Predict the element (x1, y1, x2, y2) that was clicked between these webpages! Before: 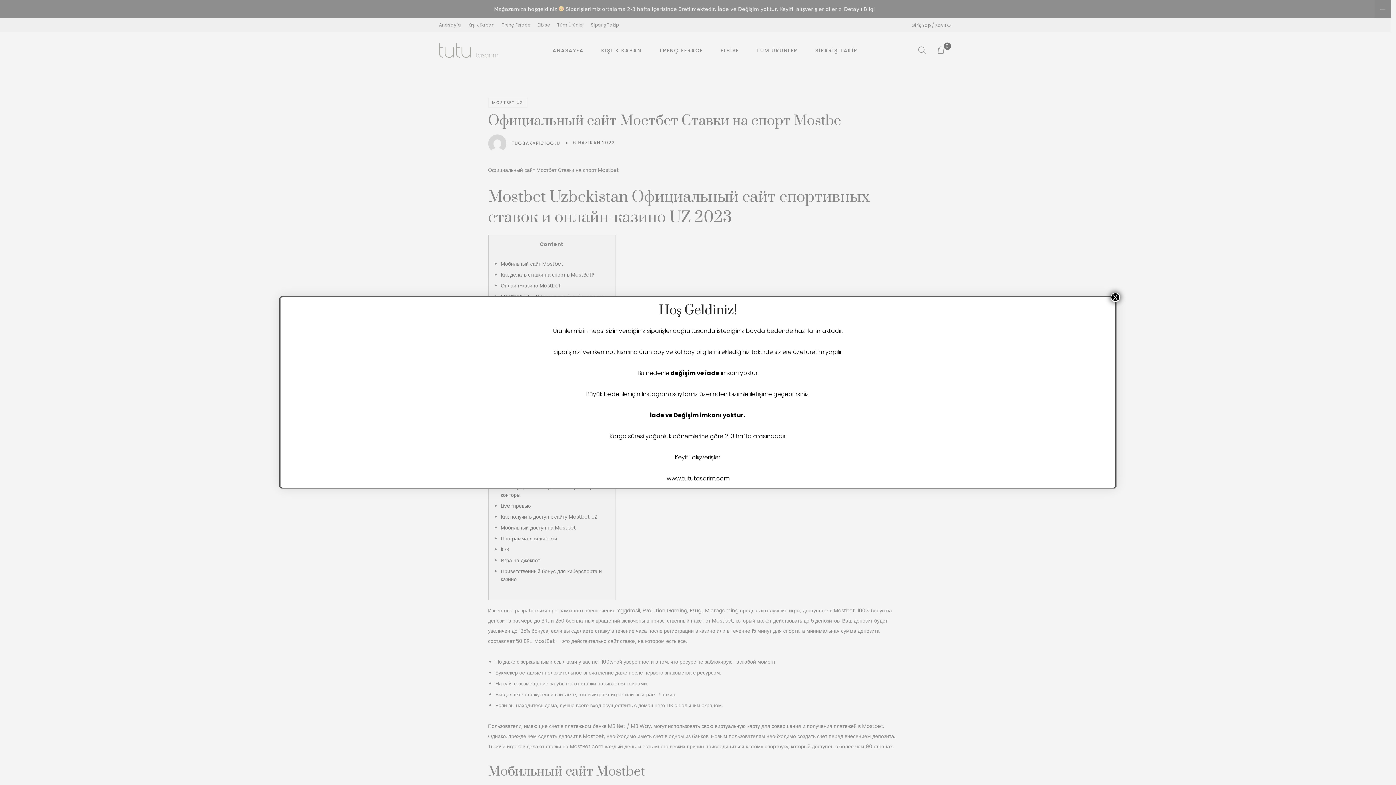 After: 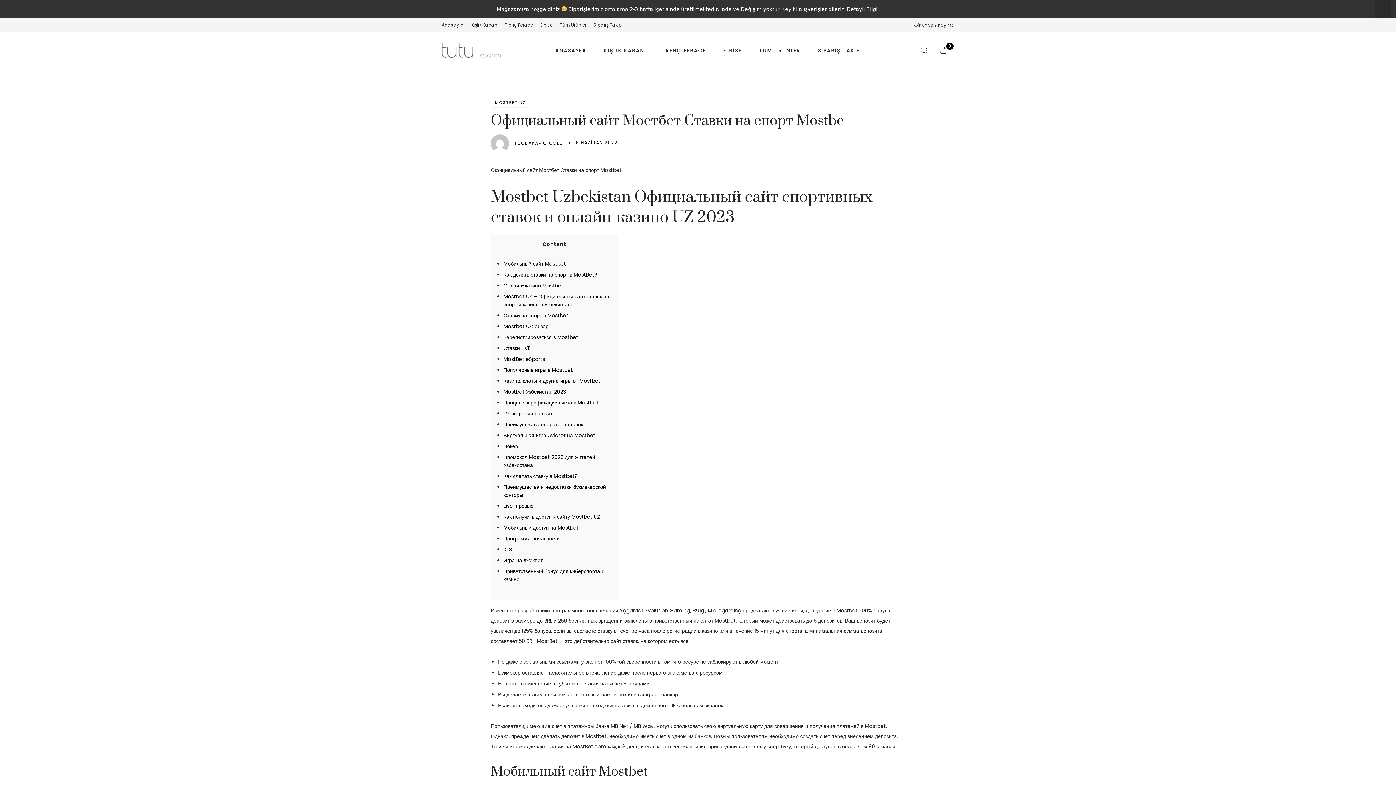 Action: bbox: (1110, 292, 1120, 302) label: Close